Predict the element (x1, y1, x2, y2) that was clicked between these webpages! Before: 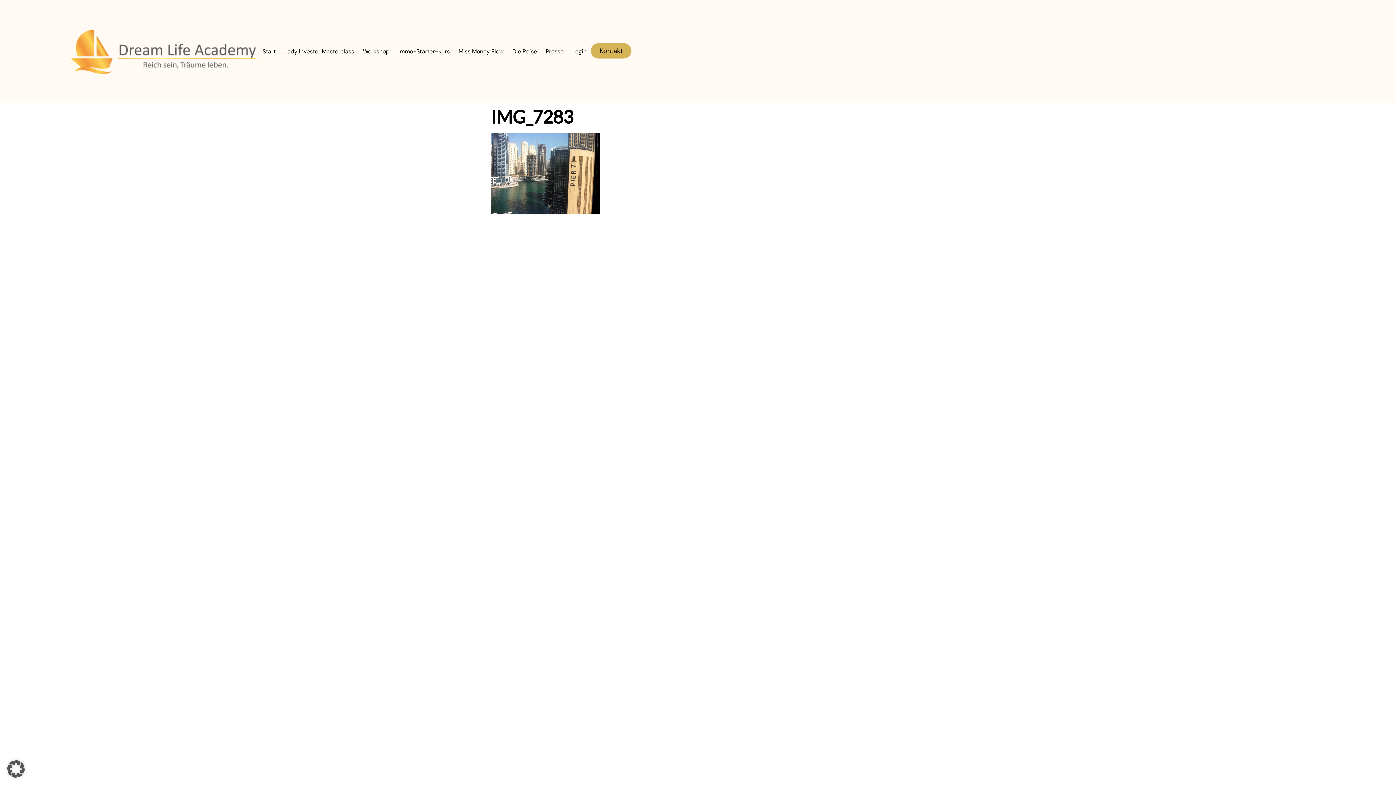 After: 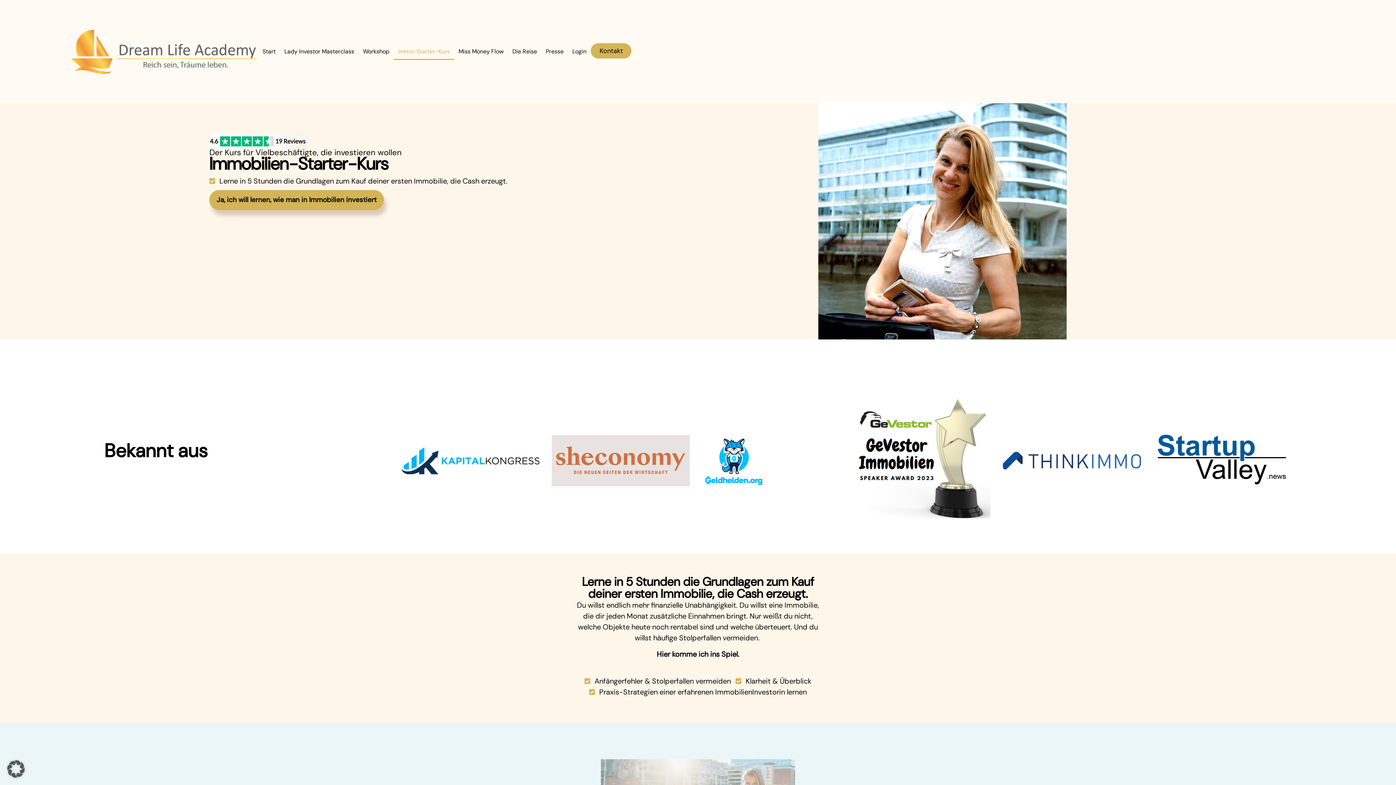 Action: bbox: (393, 43, 454, 60) label: Immo-Starter-Kurs